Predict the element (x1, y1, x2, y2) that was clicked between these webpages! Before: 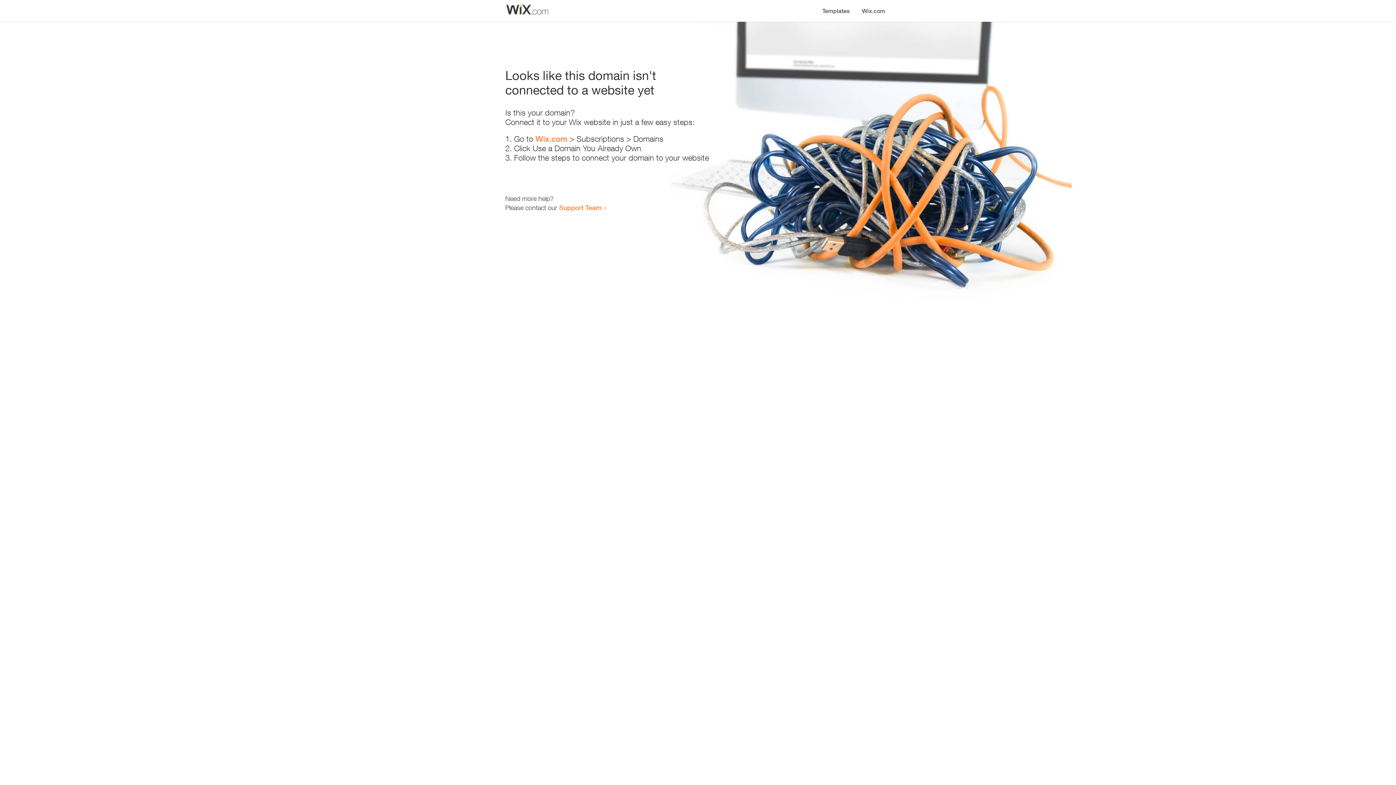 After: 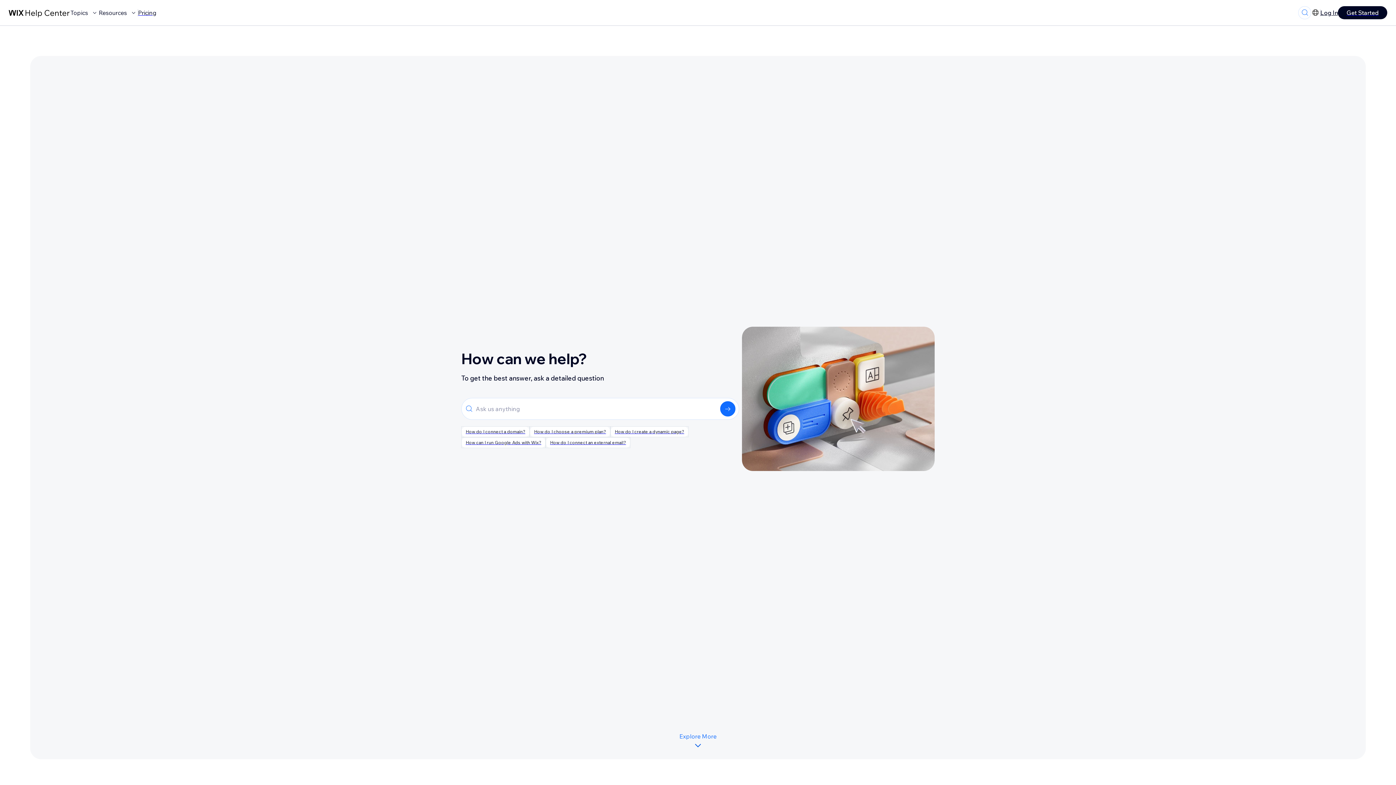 Action: label: Support Team bbox: (559, 203, 601, 211)